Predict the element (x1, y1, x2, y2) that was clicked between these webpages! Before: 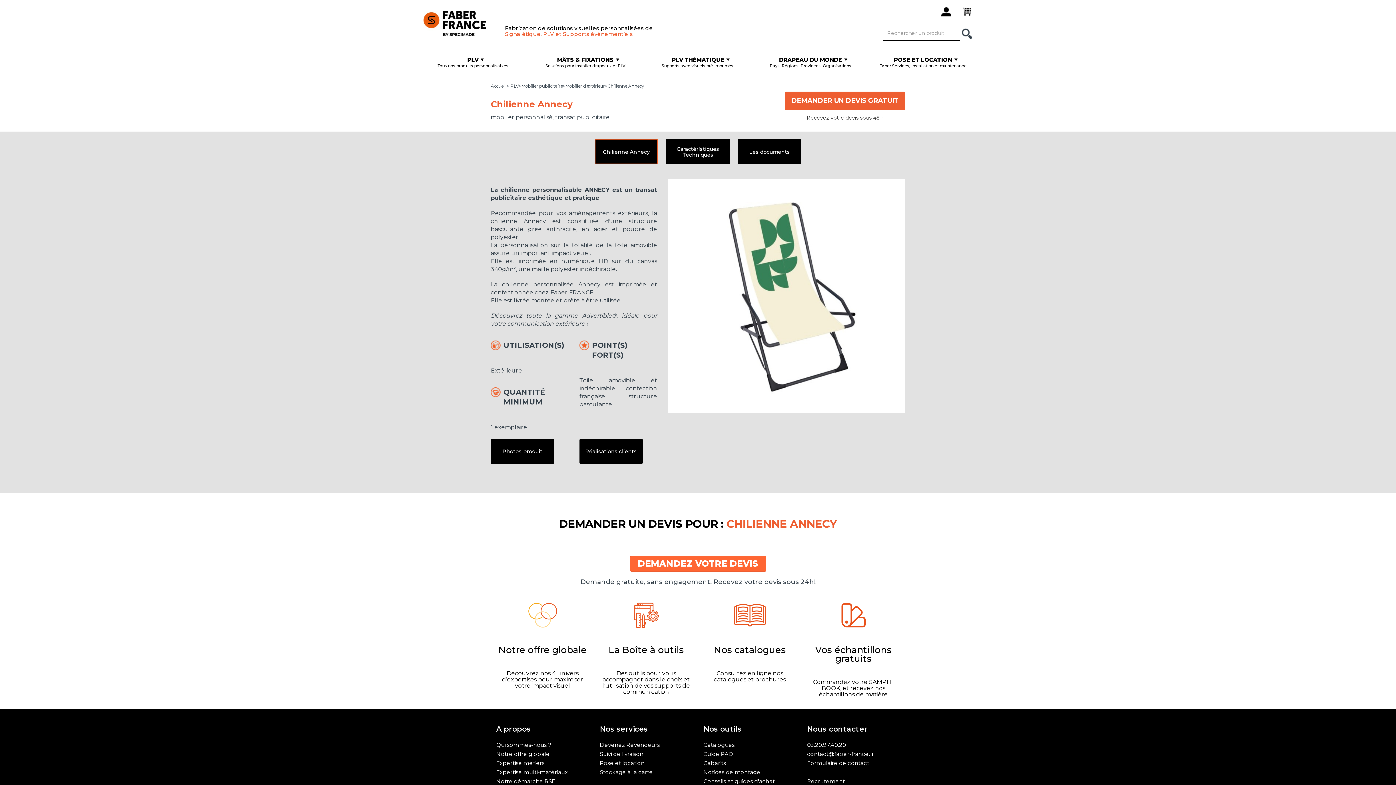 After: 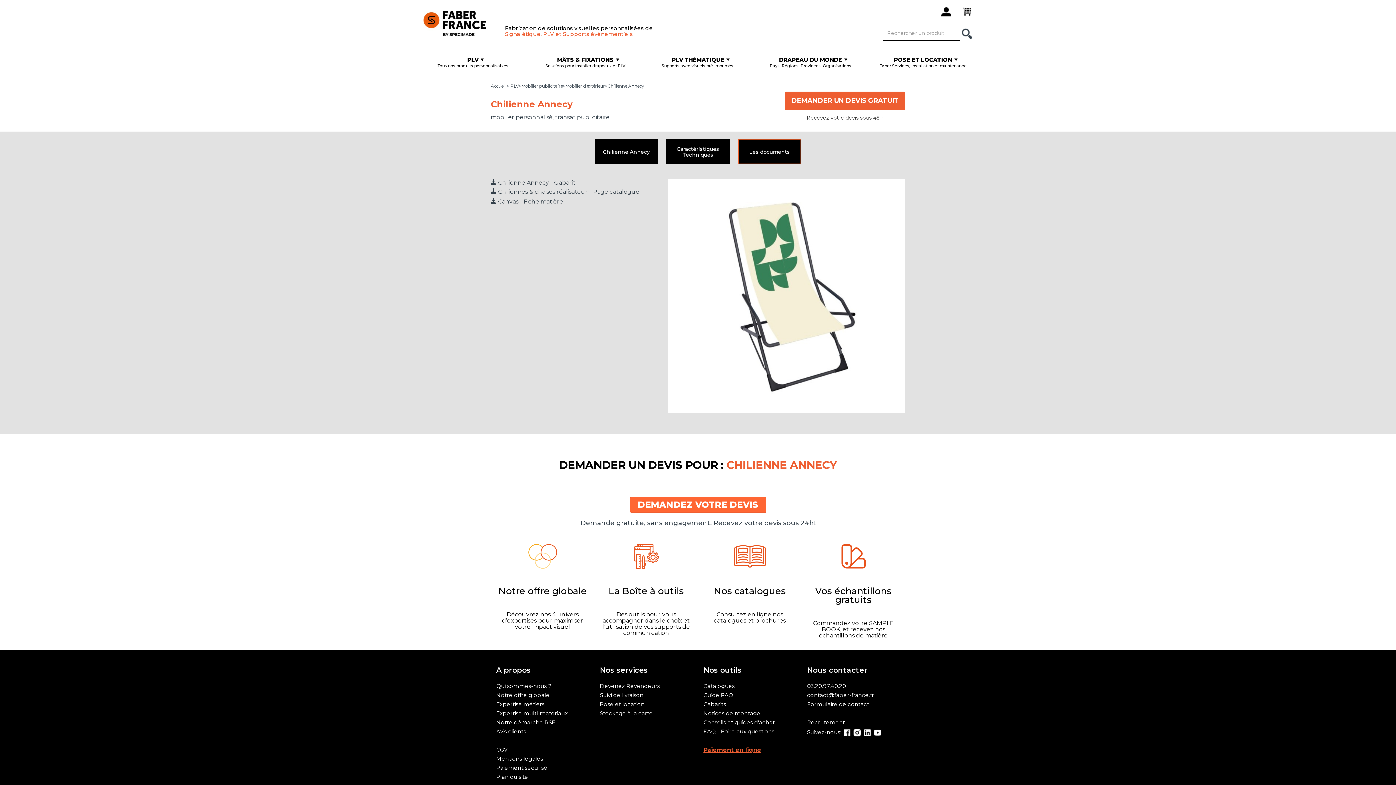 Action: bbox: (738, 139, 801, 164) label: Les documents